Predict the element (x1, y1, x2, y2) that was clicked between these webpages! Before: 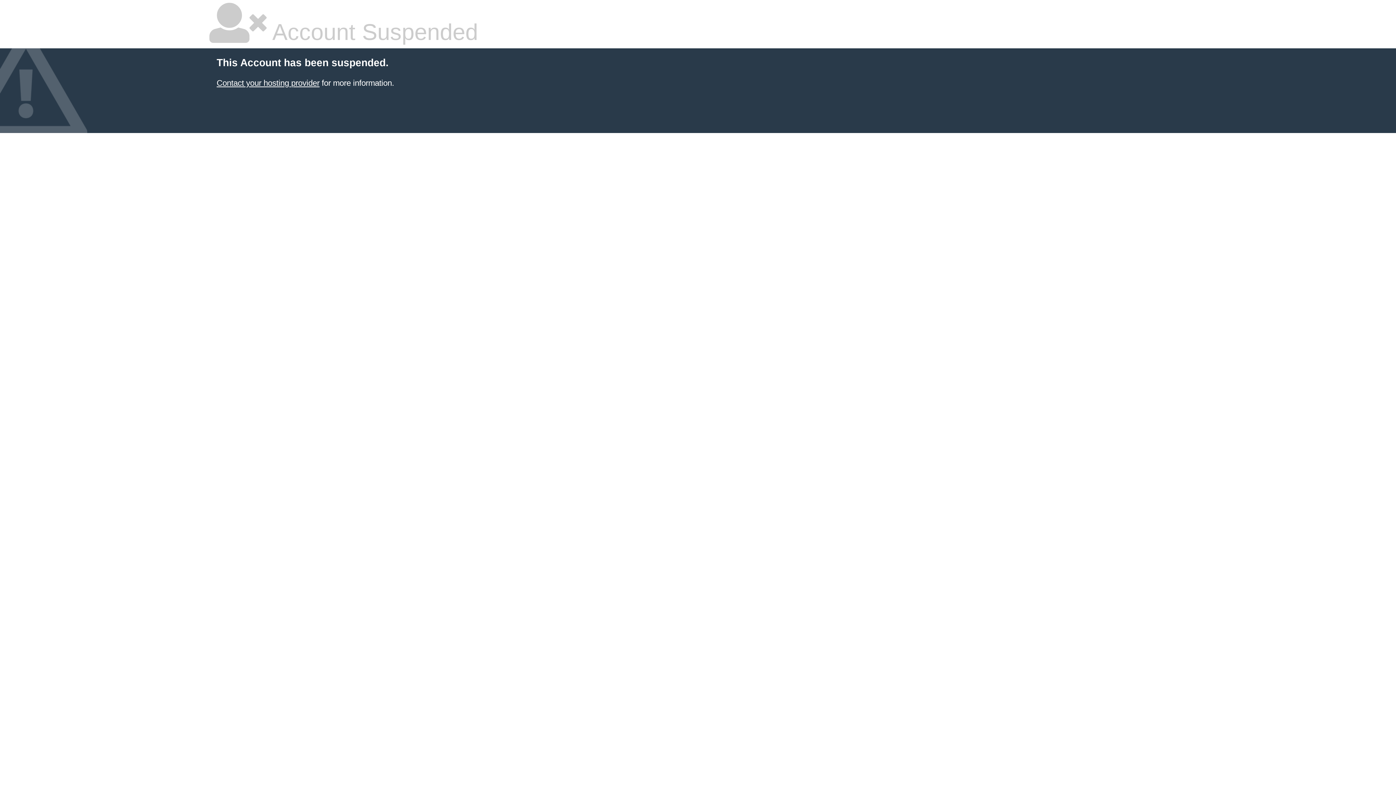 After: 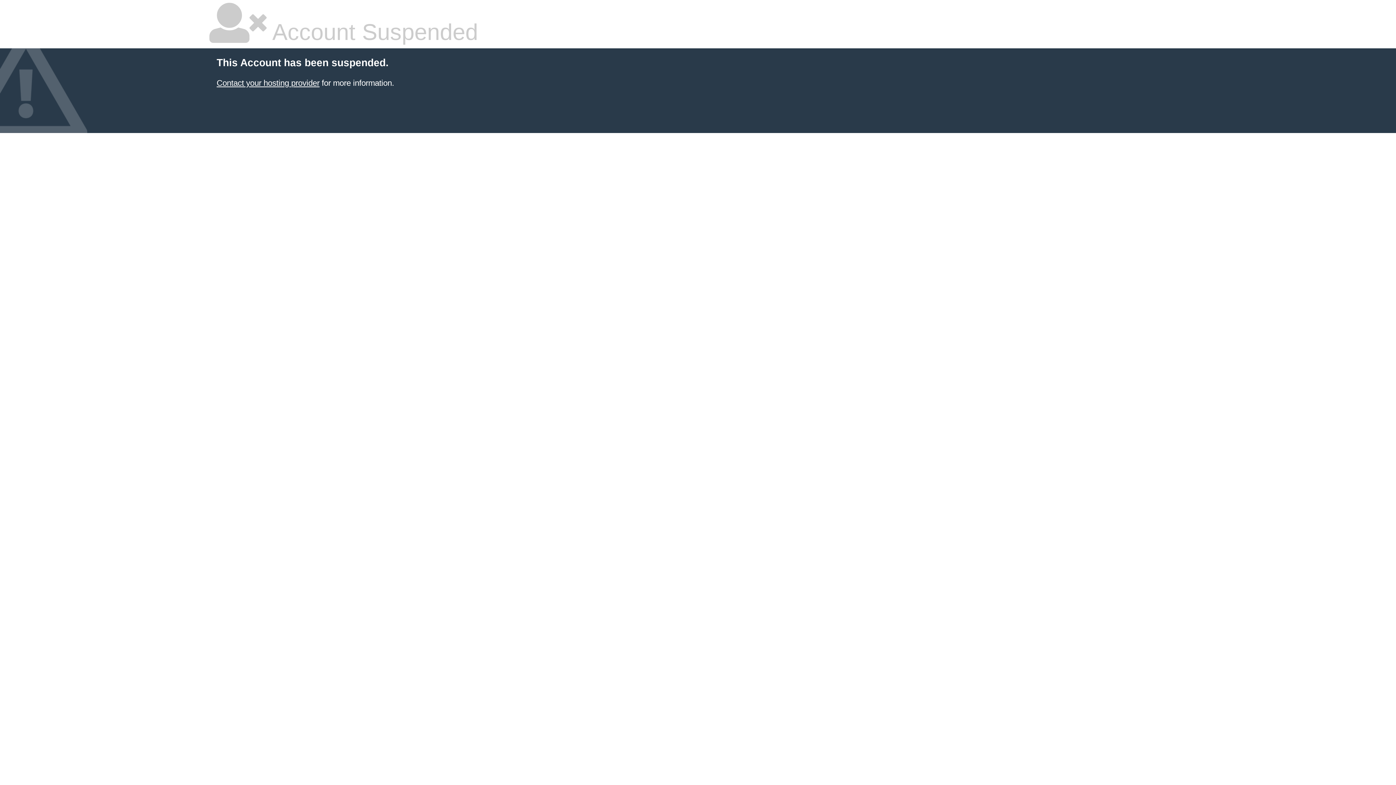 Action: label: Contact your hosting provider bbox: (216, 78, 319, 87)